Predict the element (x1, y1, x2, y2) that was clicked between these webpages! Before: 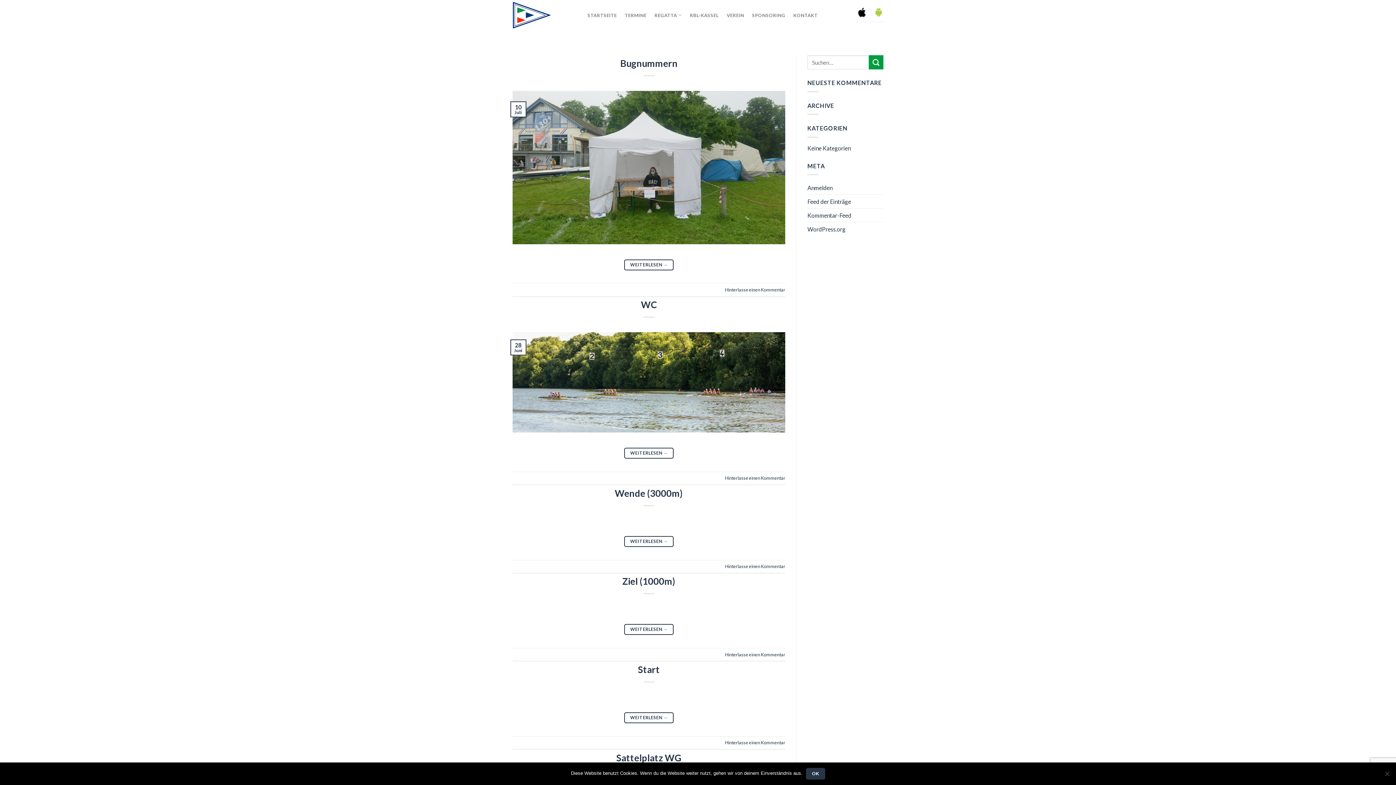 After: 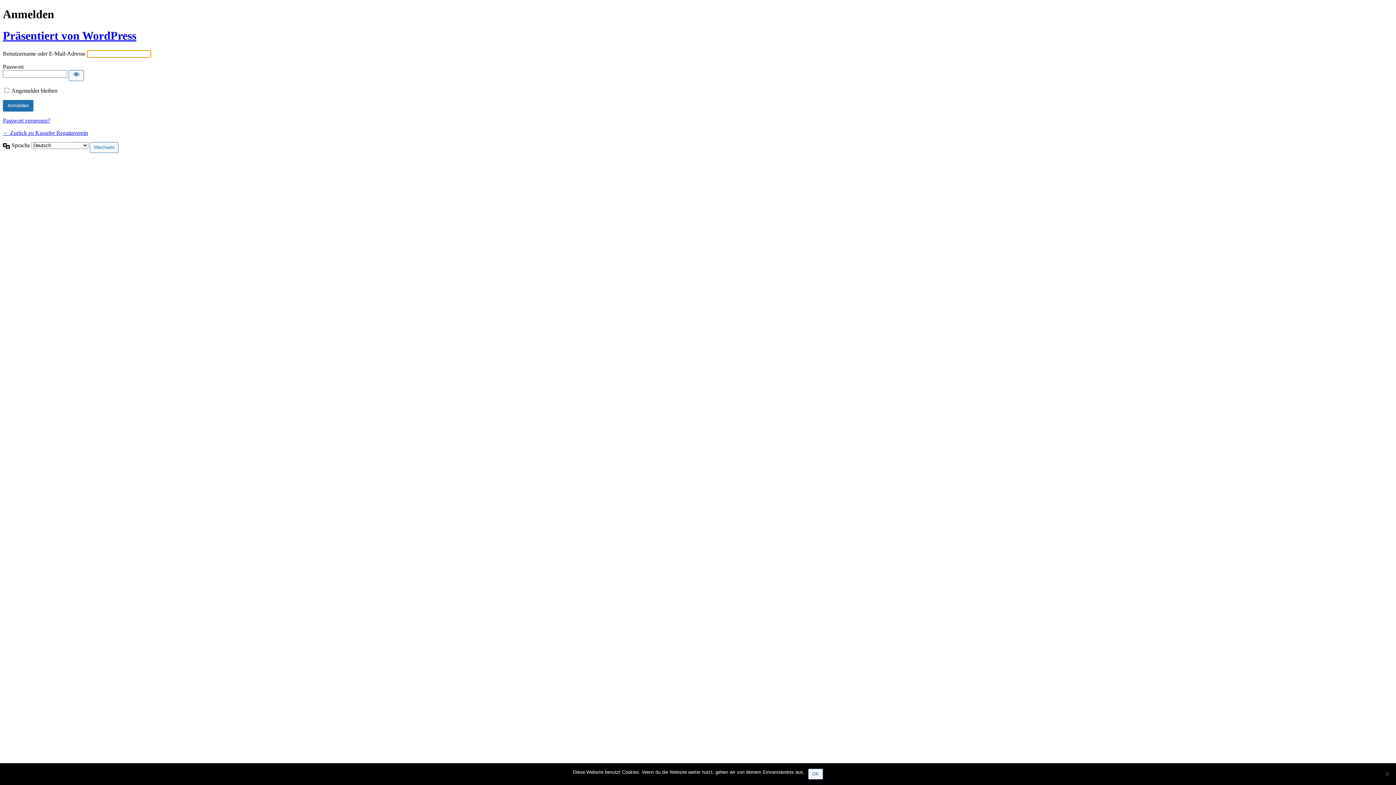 Action: bbox: (807, 181, 832, 194) label: Anmelden